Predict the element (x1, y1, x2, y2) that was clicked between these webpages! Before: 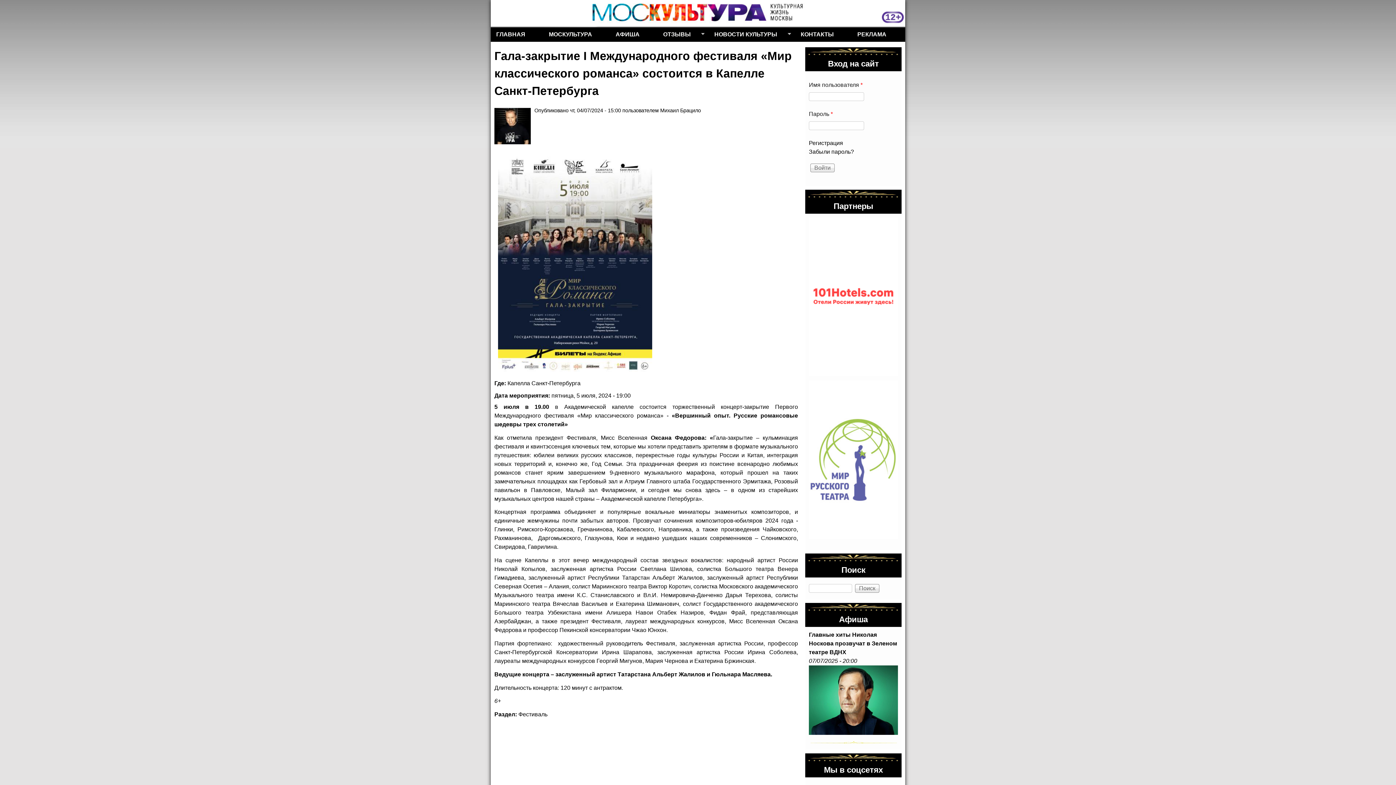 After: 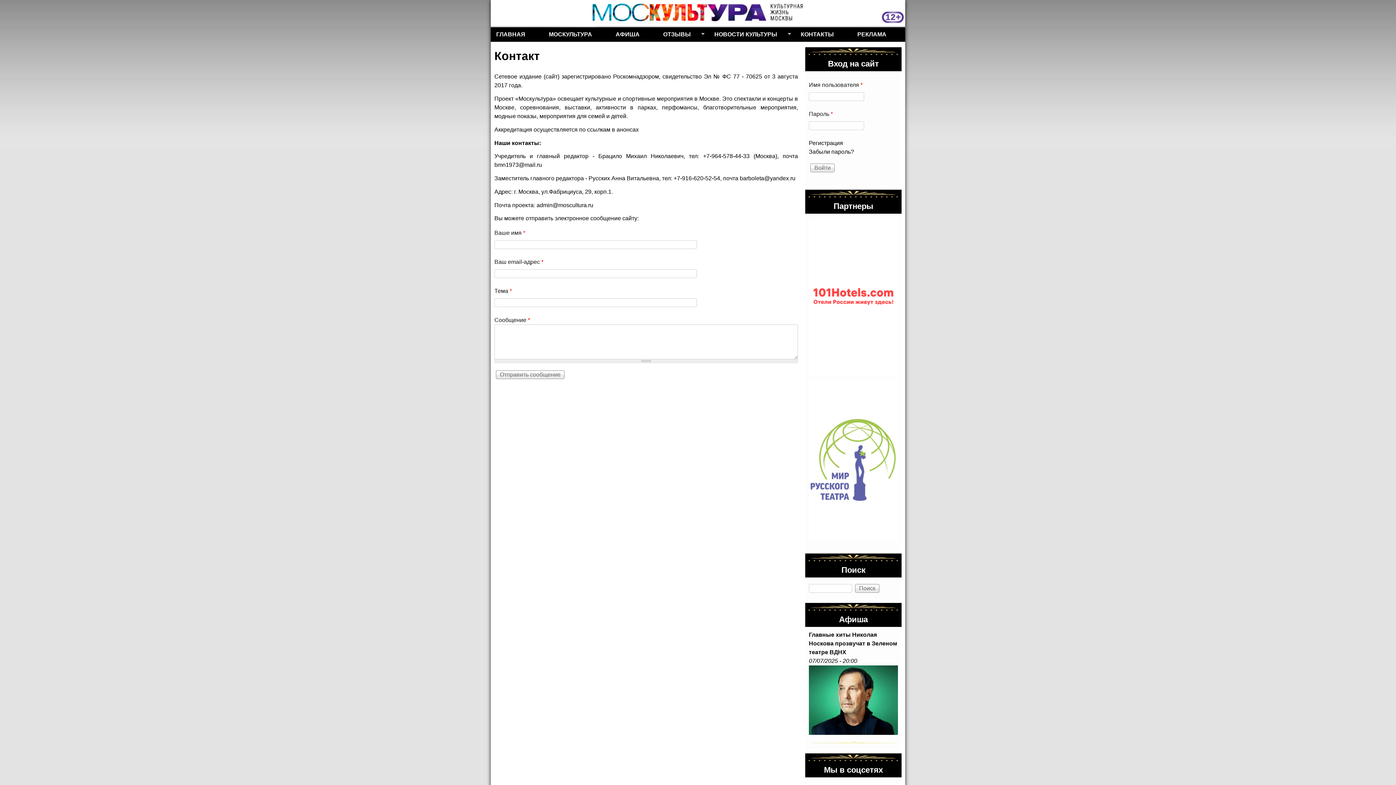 Action: label: КОНТАКТЫ bbox: (795, 27, 852, 41)